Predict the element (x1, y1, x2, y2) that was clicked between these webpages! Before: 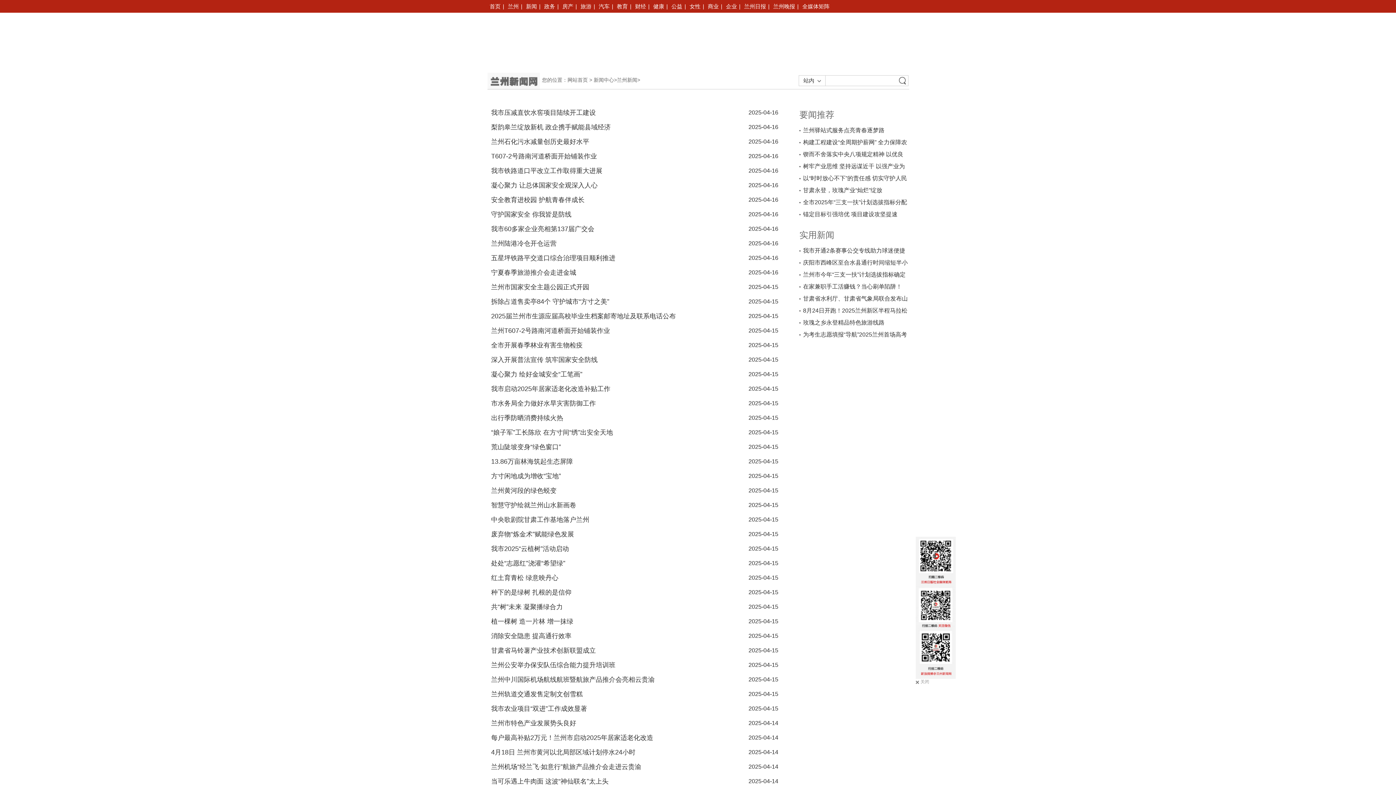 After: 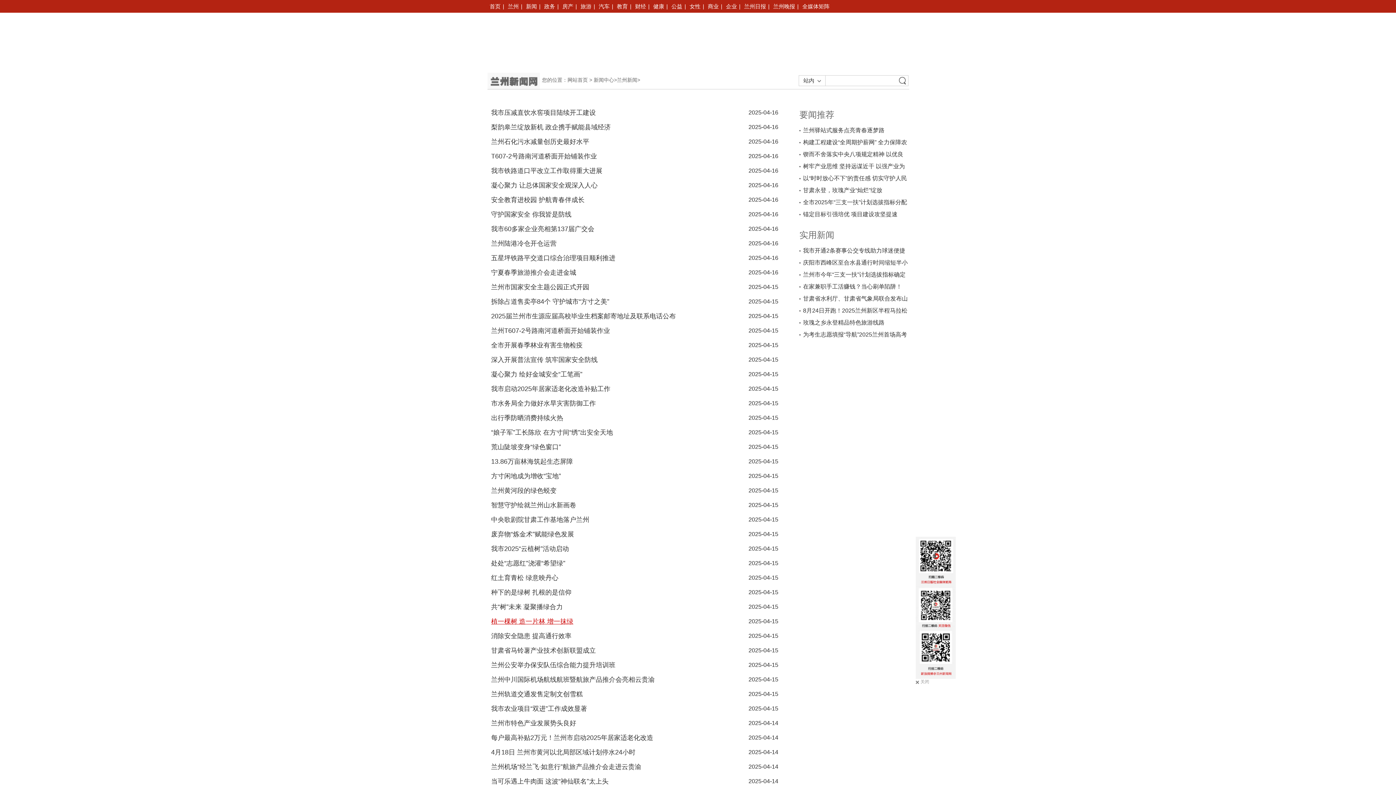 Action: bbox: (491, 618, 573, 625) label: 植一棵树 造一片林 增一抹绿